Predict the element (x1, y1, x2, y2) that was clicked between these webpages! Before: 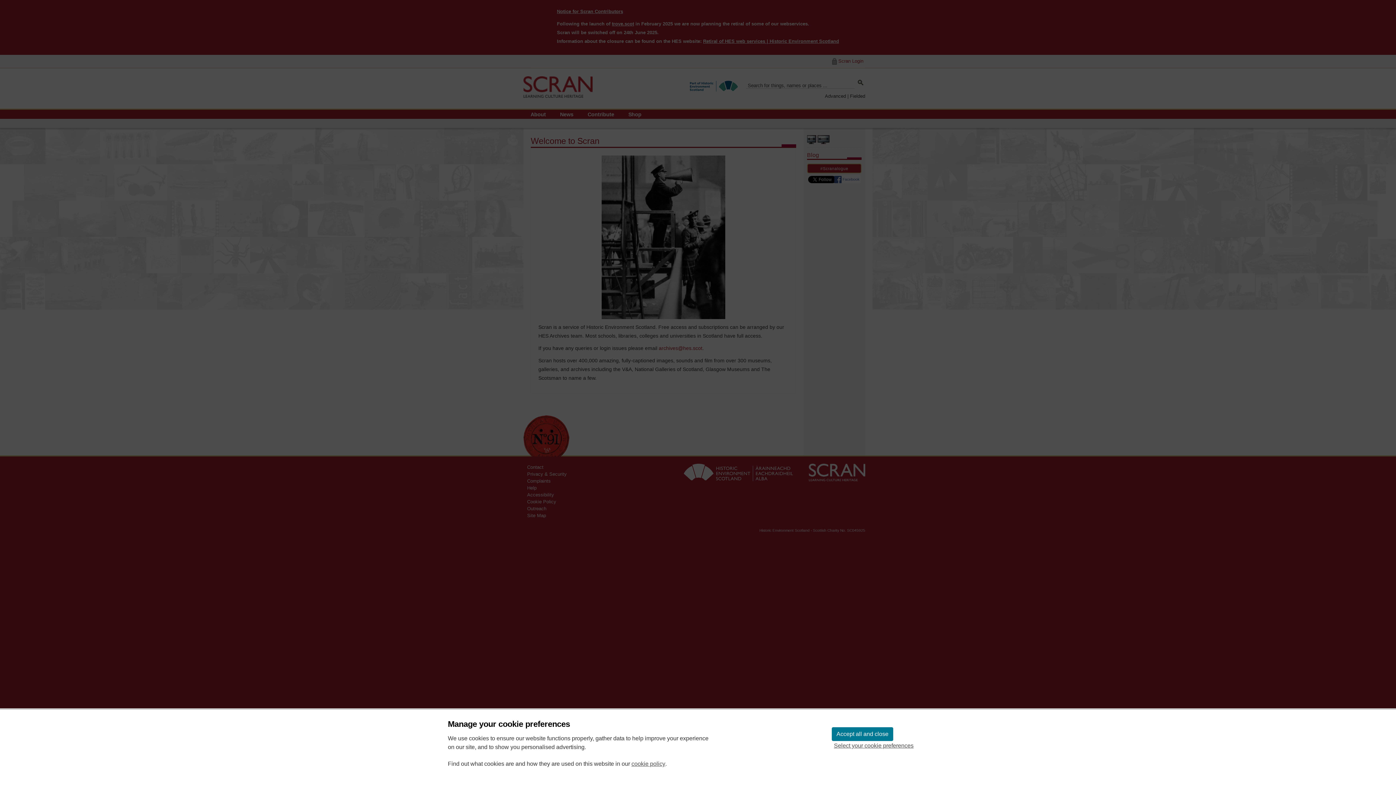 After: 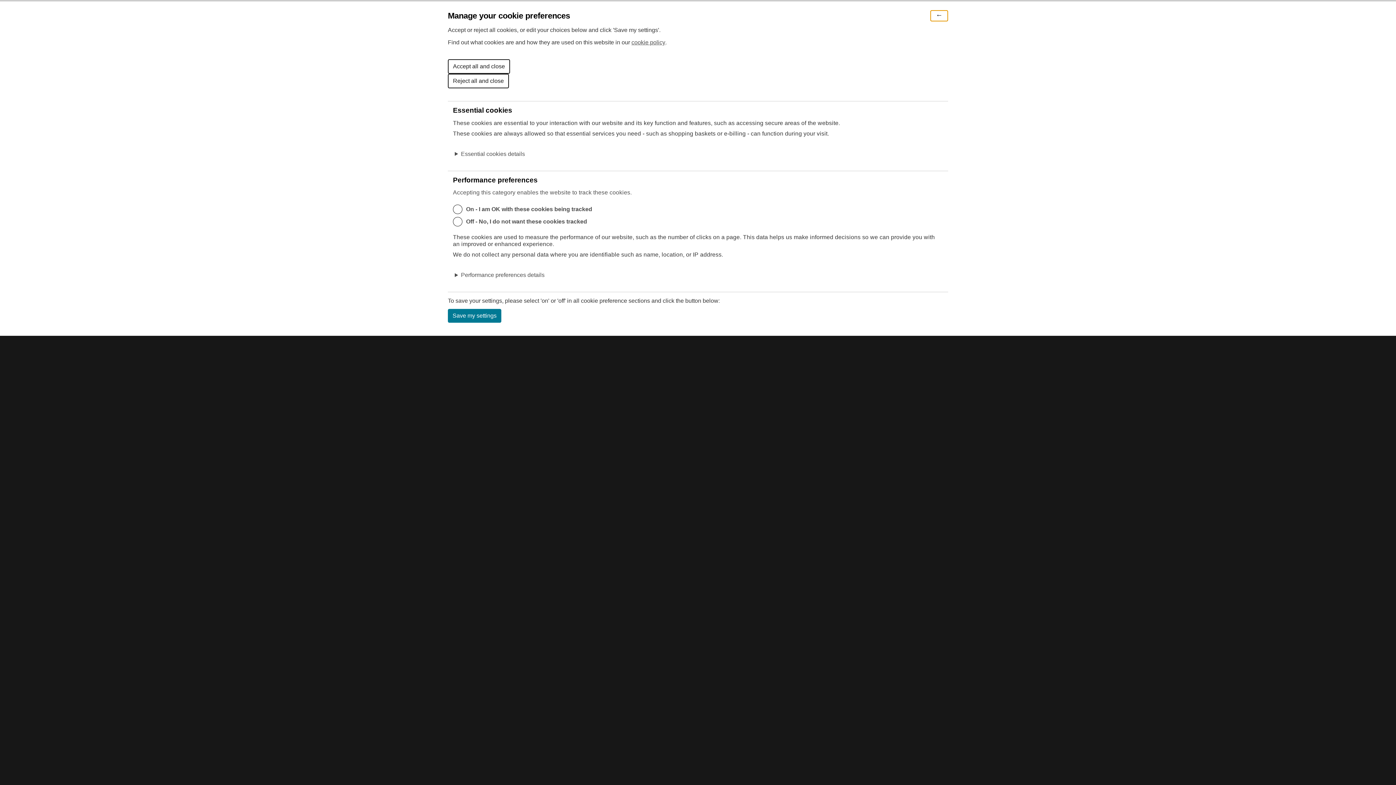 Action: bbox: (832, 741, 916, 750) label: Select your cookie preferences